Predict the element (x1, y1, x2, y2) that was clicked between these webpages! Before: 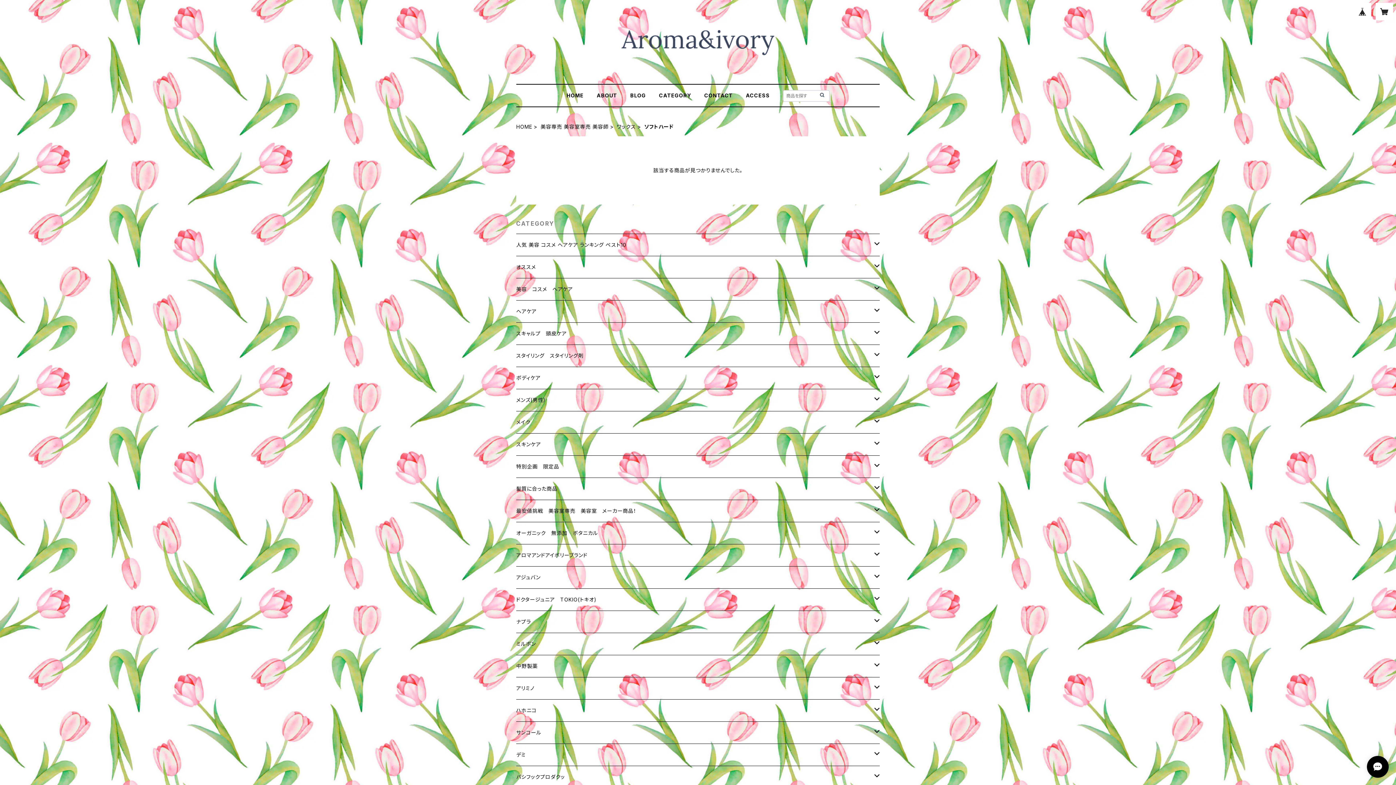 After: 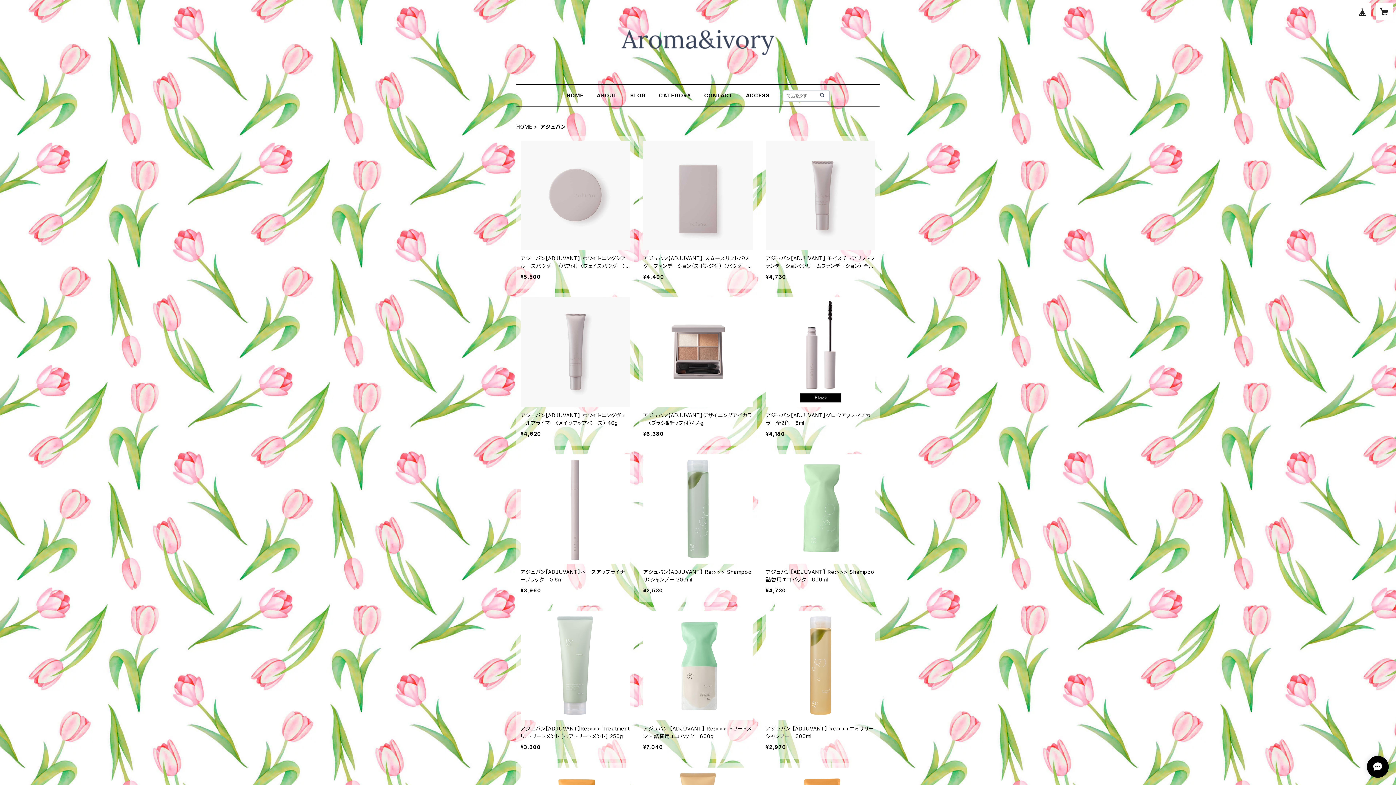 Action: bbox: (516, 566, 874, 588) label: アジュバン